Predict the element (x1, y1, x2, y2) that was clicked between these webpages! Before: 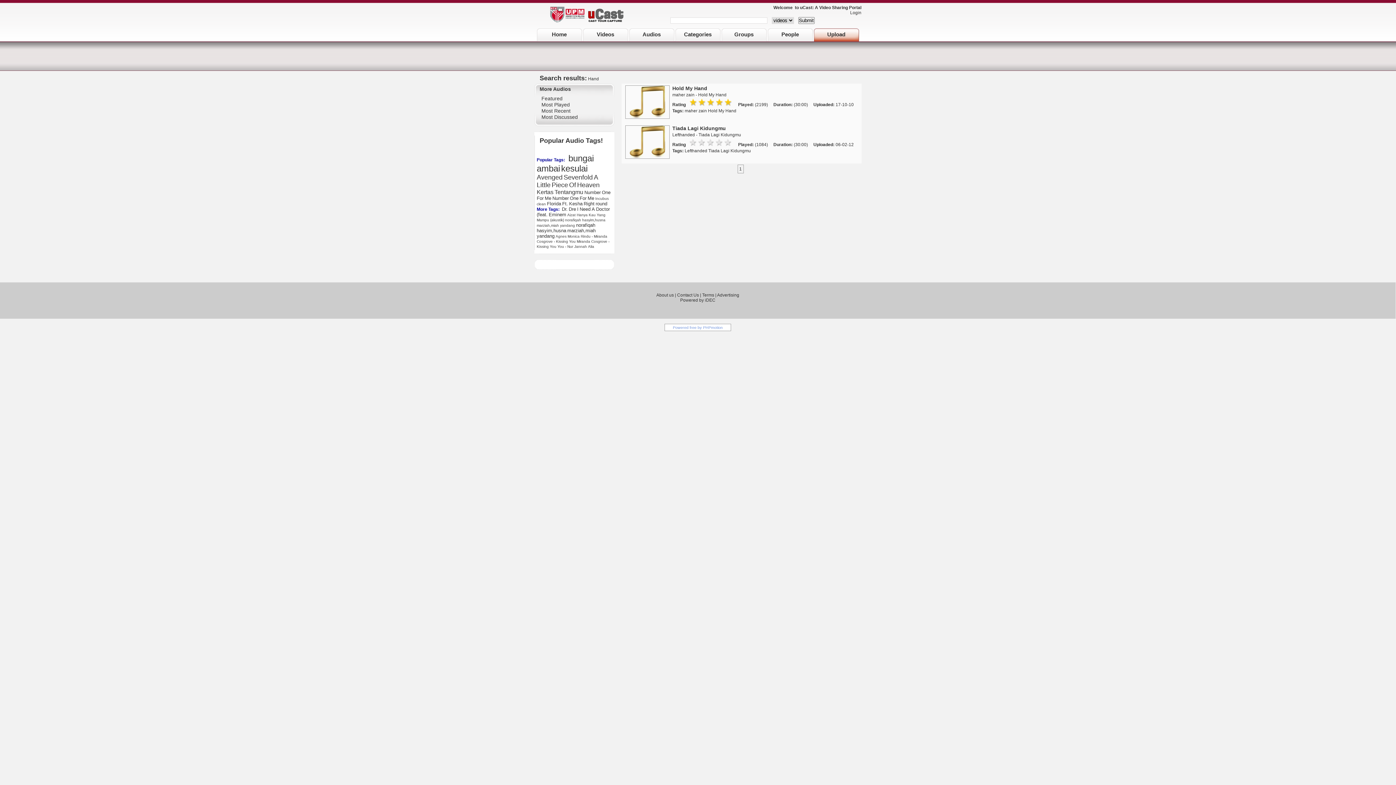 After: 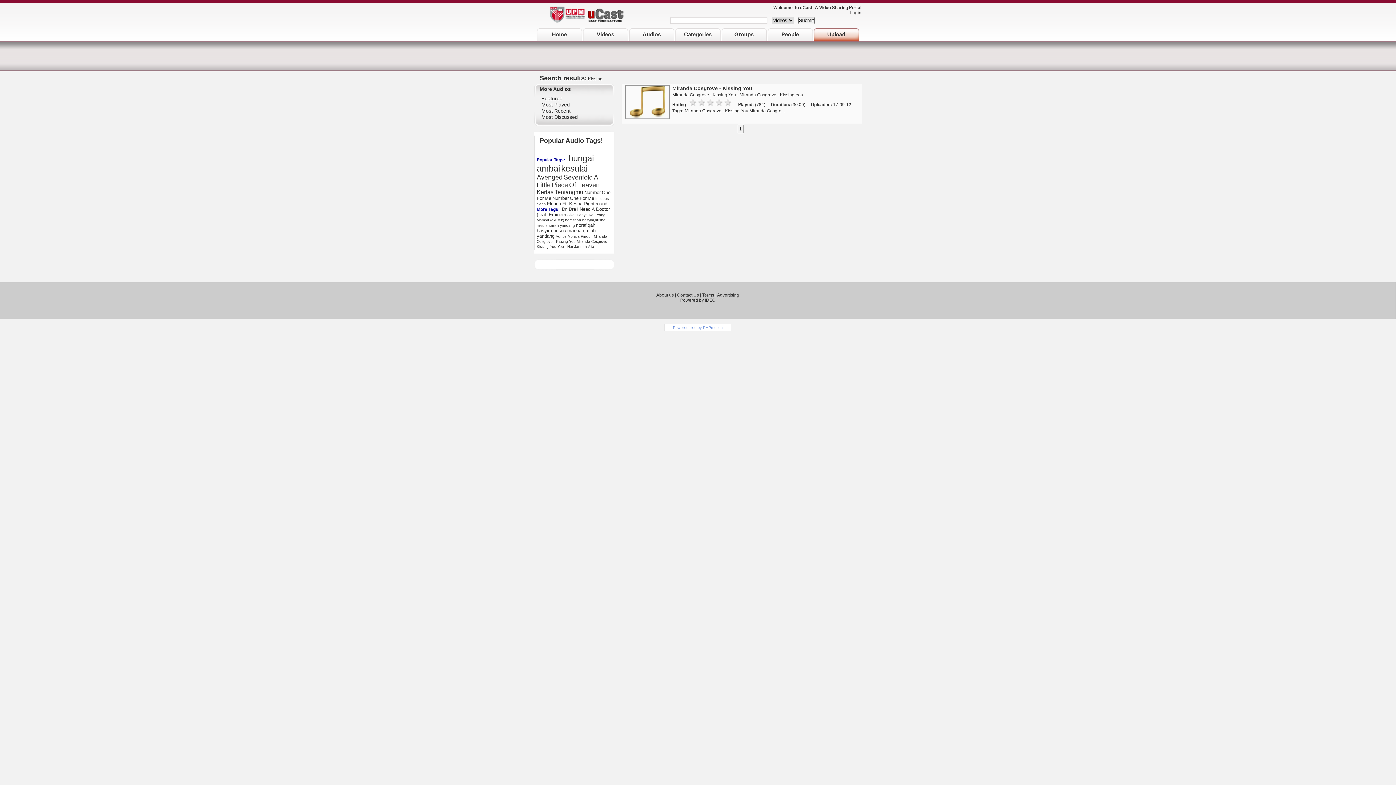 Action: bbox: (556, 238, 568, 244) label: Kissing